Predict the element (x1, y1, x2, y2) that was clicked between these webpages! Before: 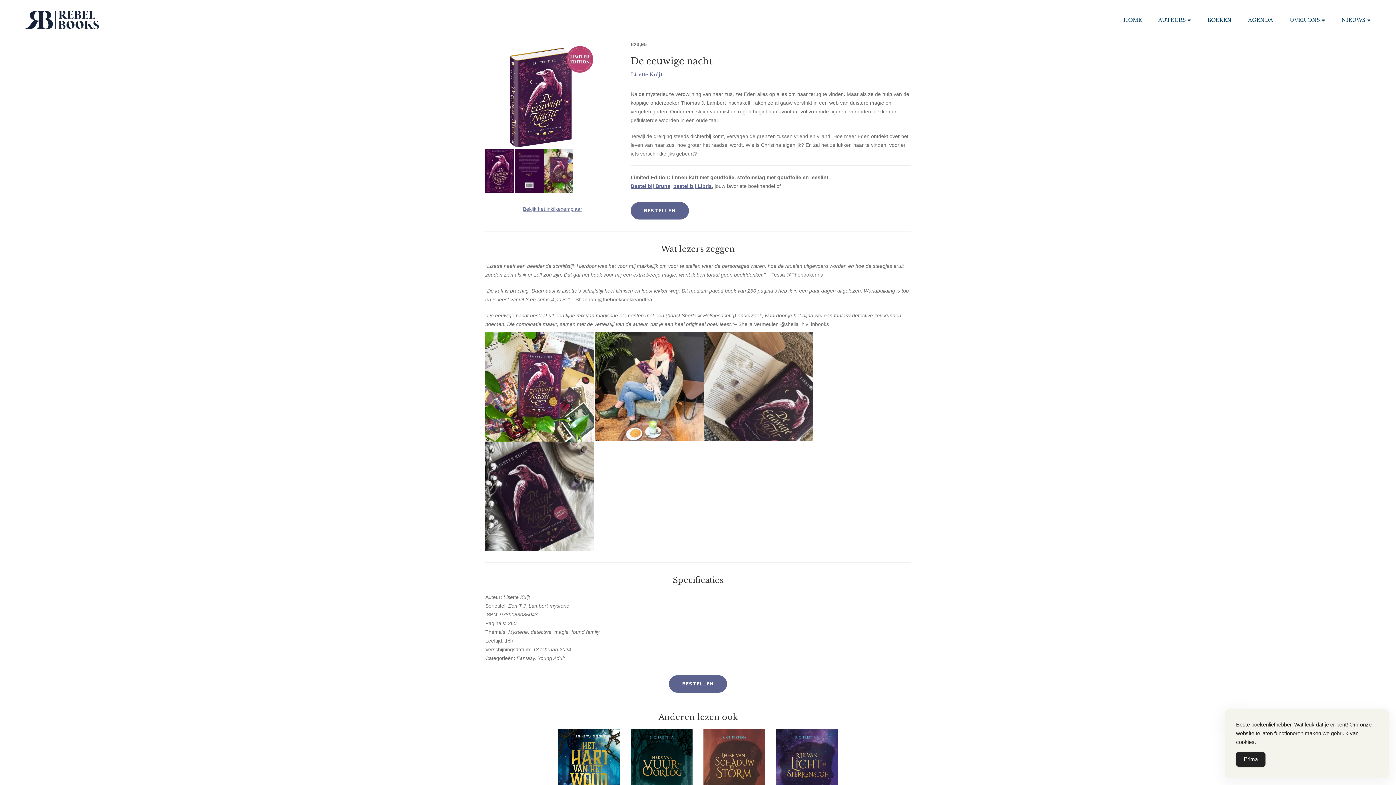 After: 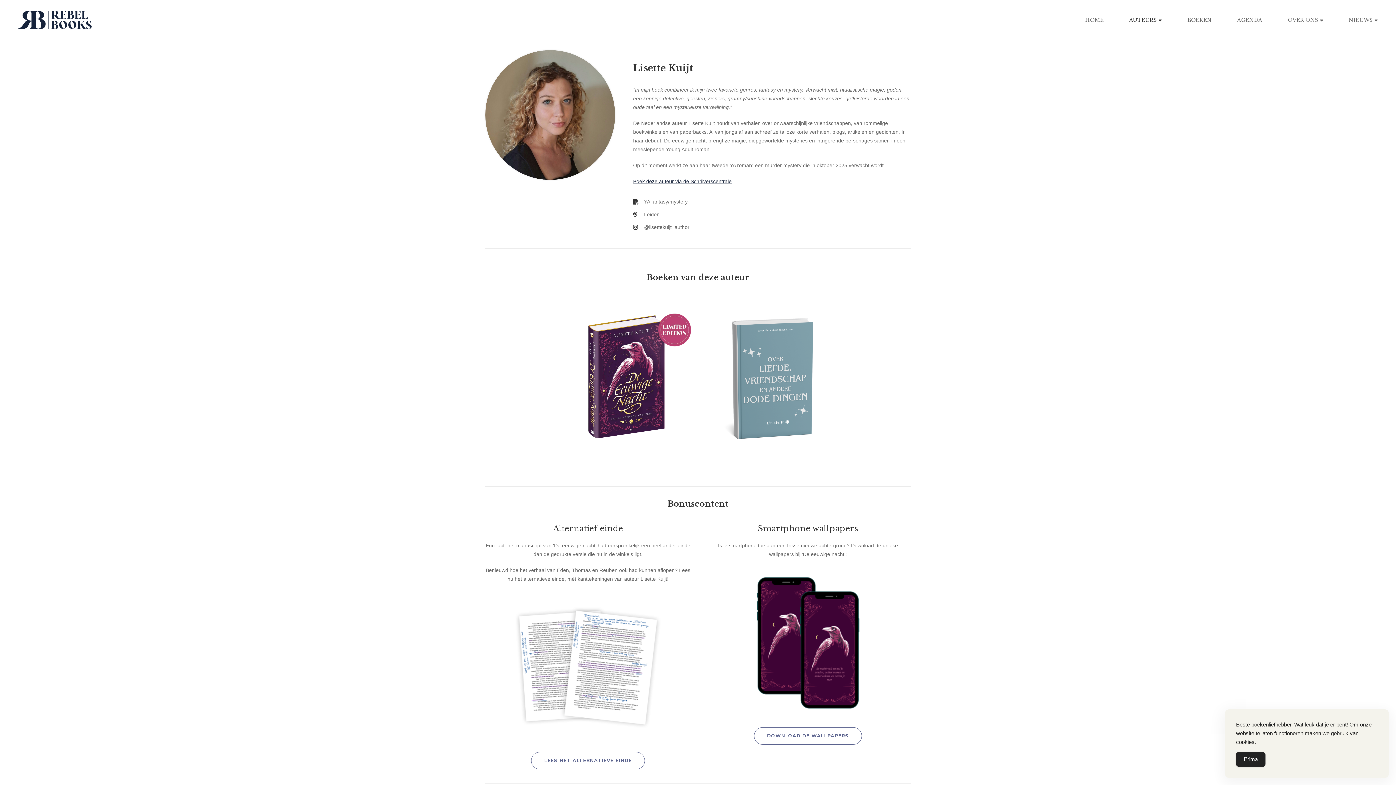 Action: label: Lisette Kuijt bbox: (630, 71, 662, 77)